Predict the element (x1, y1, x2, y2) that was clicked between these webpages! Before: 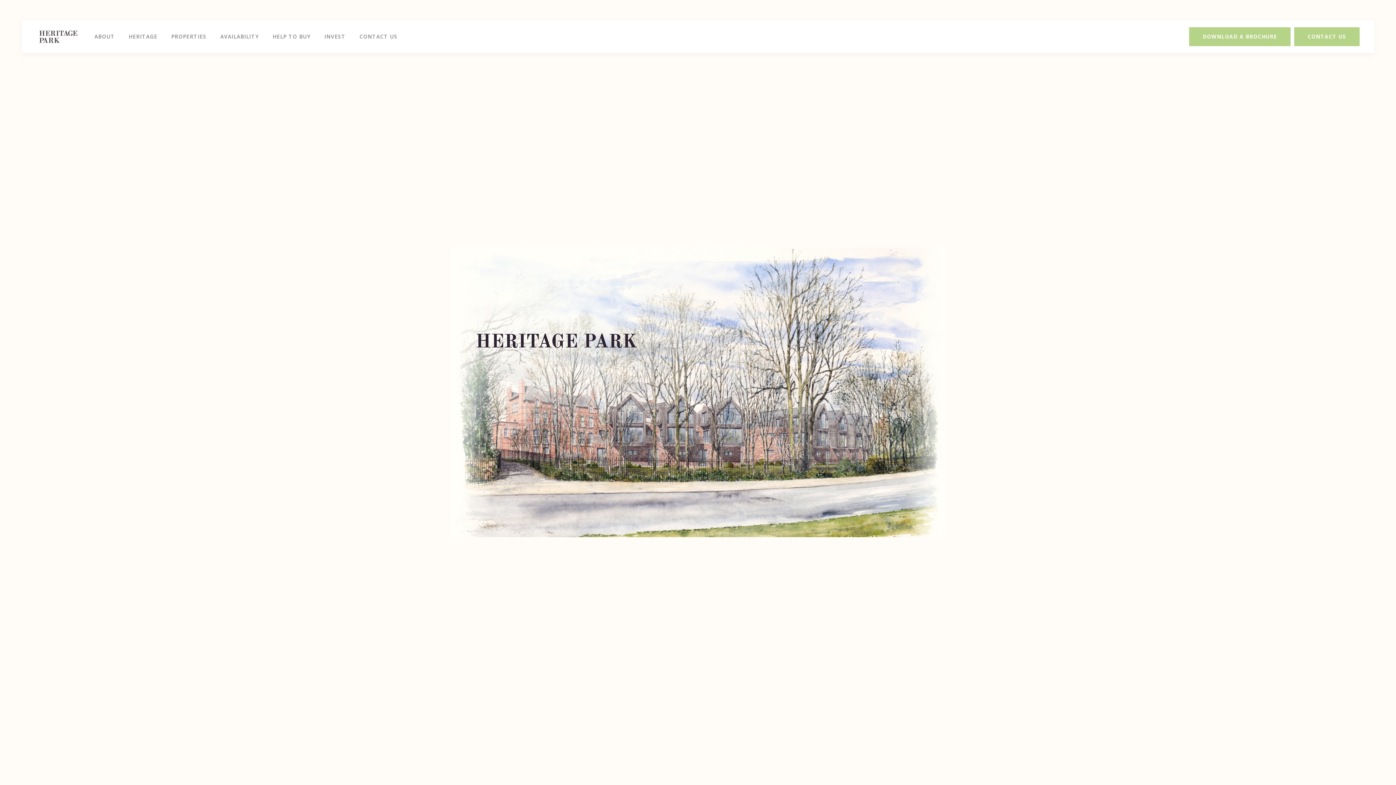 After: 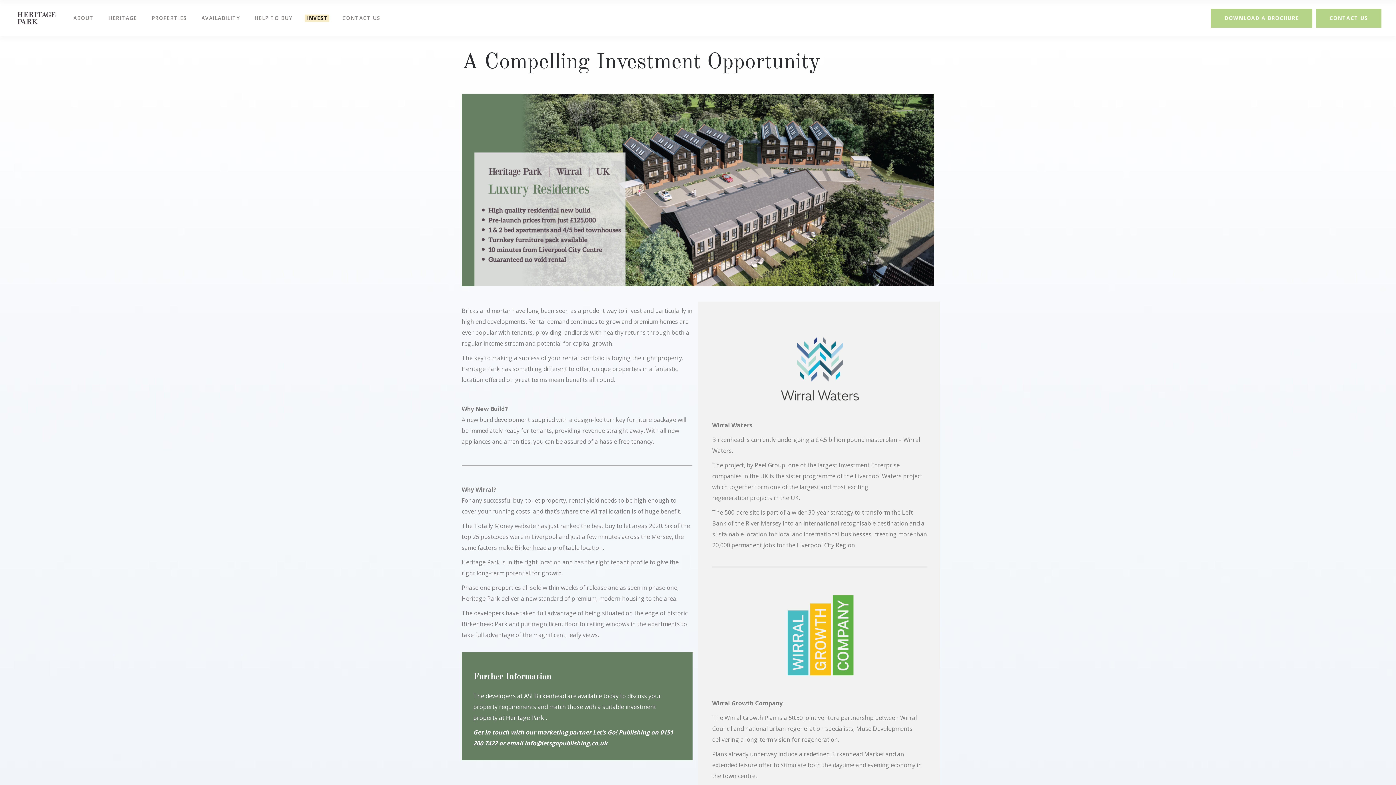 Action: label: INVEST bbox: (317, 20, 352, 53)